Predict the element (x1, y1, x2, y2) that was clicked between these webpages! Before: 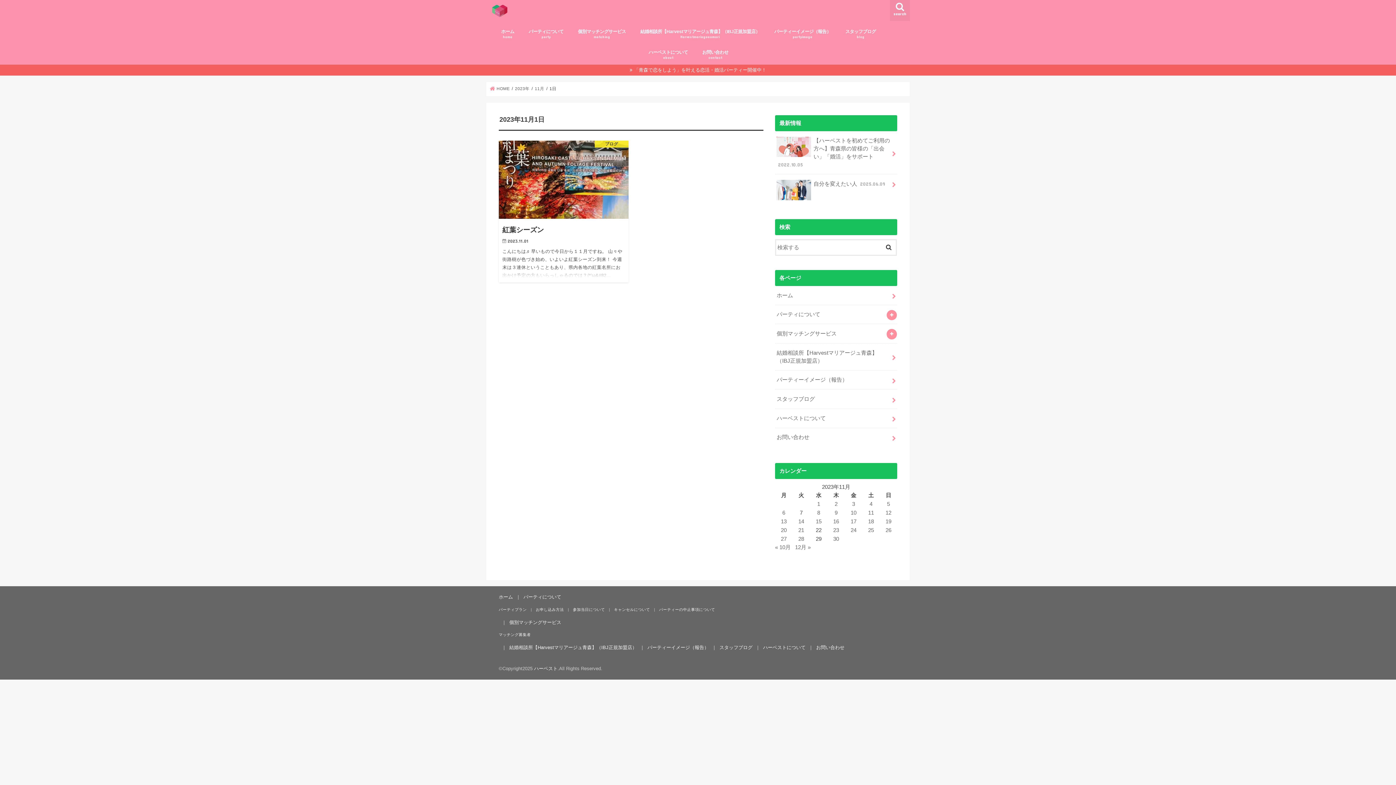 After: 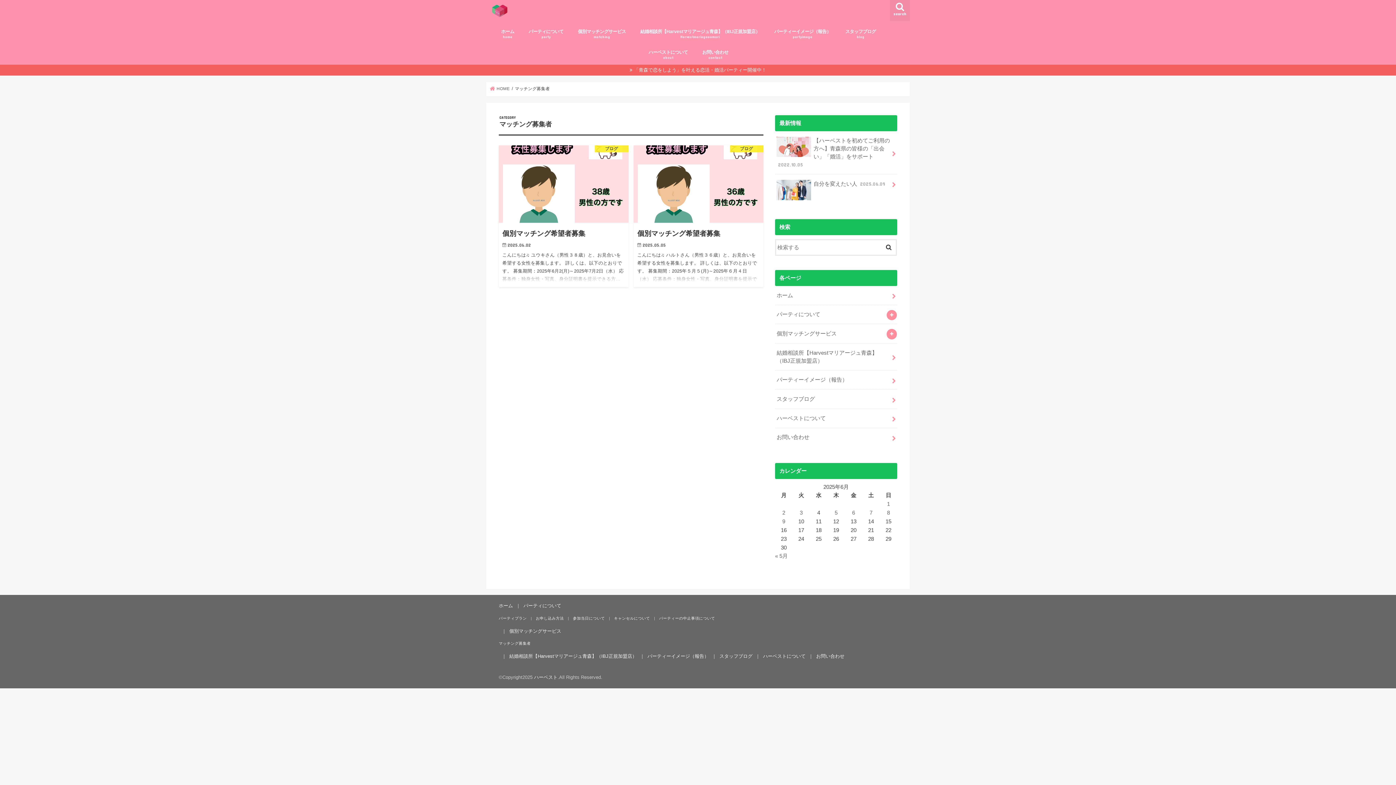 Action: bbox: (498, 632, 530, 637) label: マッチング募集者